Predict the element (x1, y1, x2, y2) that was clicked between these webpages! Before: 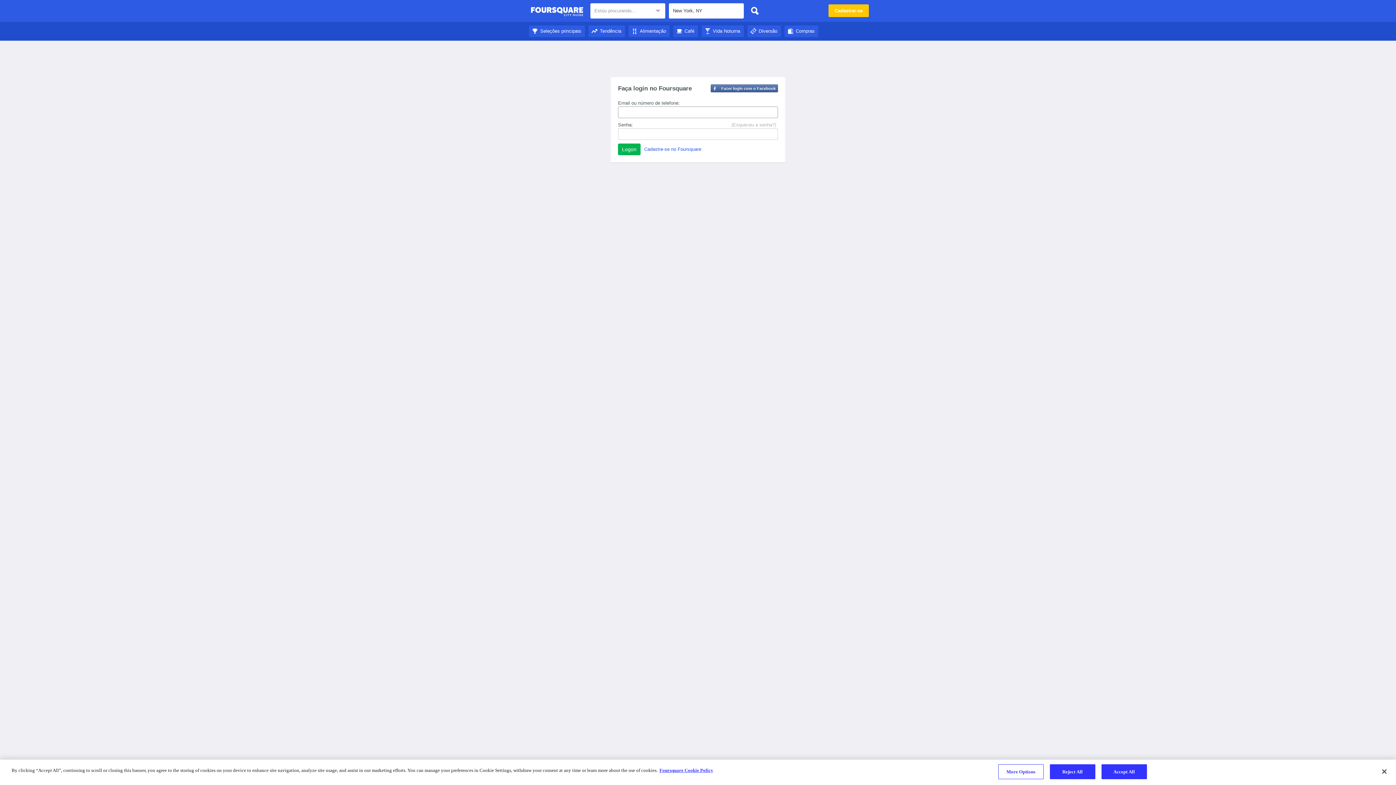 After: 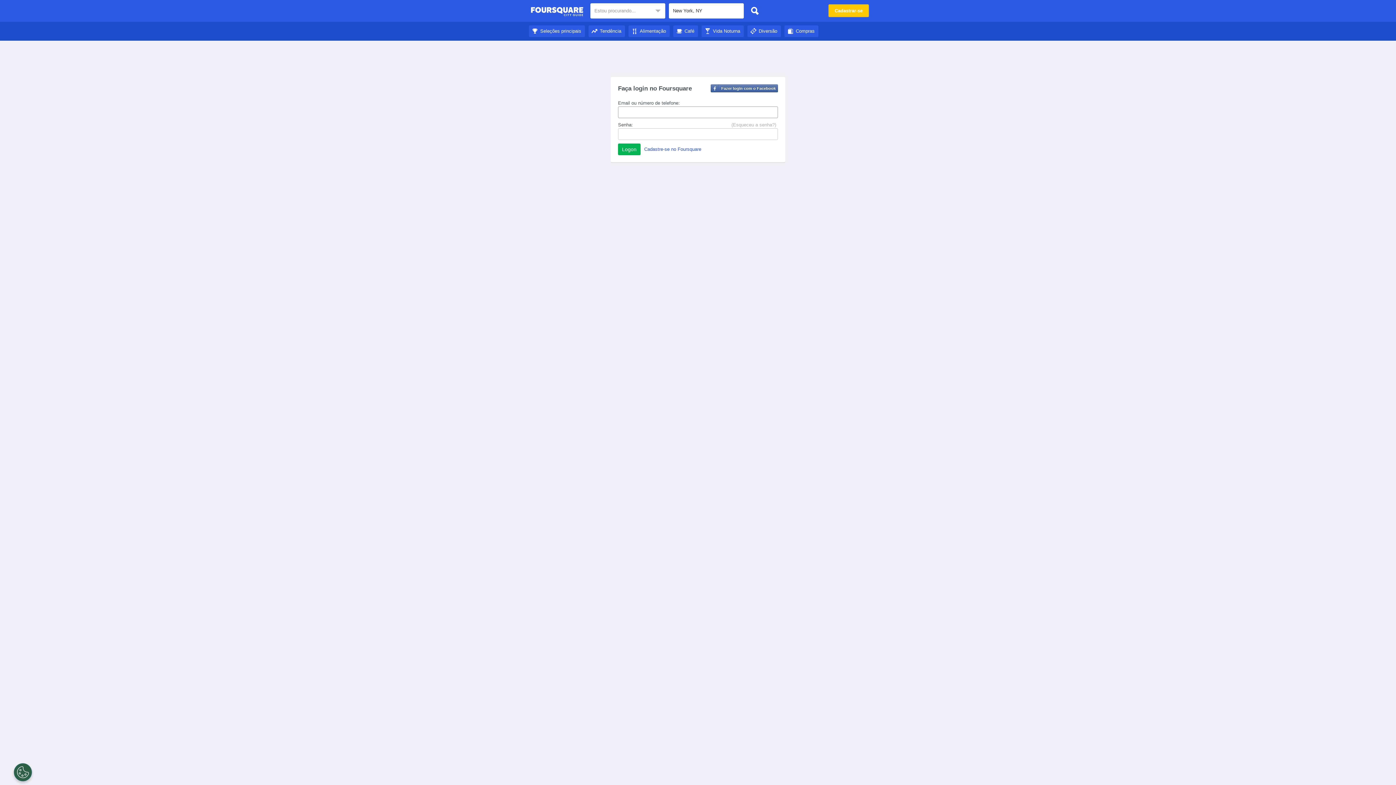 Action: bbox: (747, 3, 762, 18)